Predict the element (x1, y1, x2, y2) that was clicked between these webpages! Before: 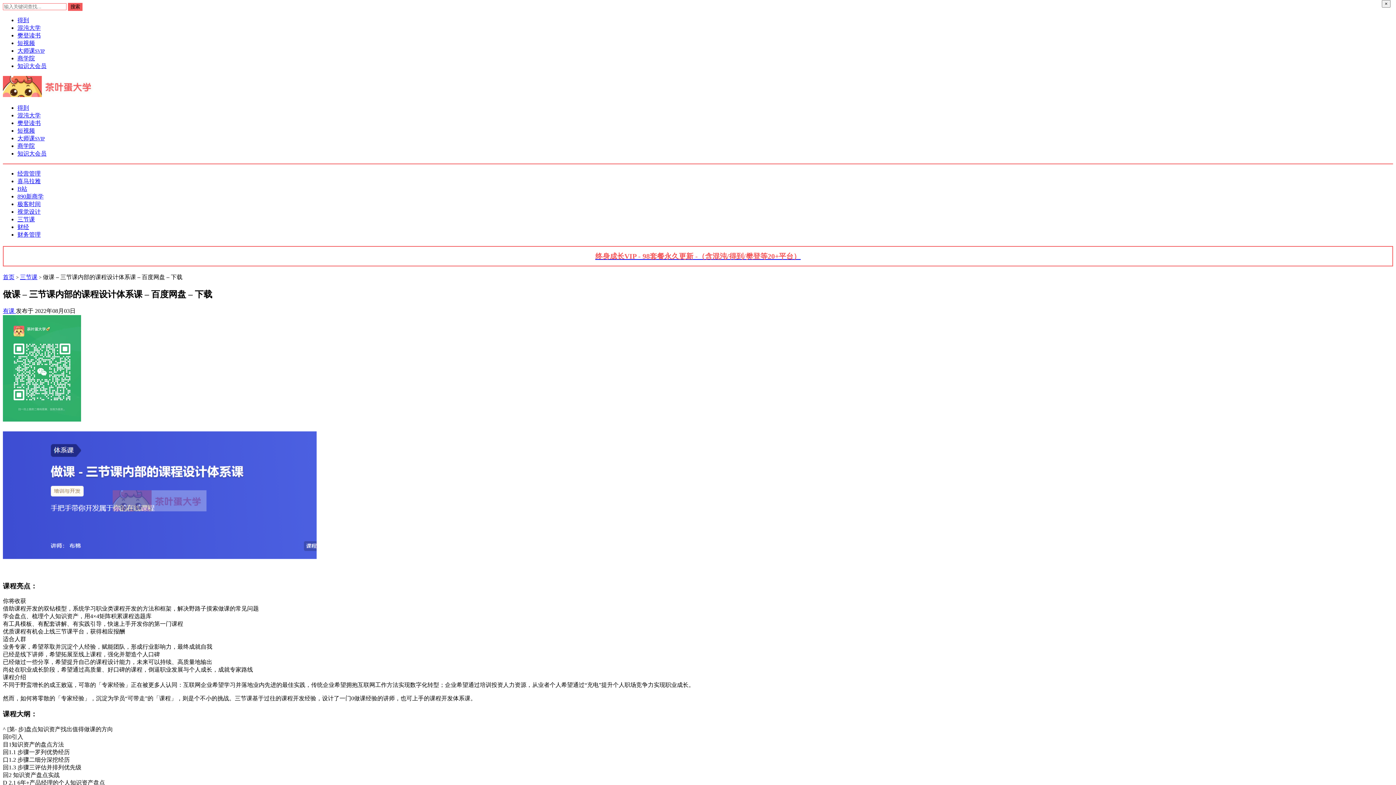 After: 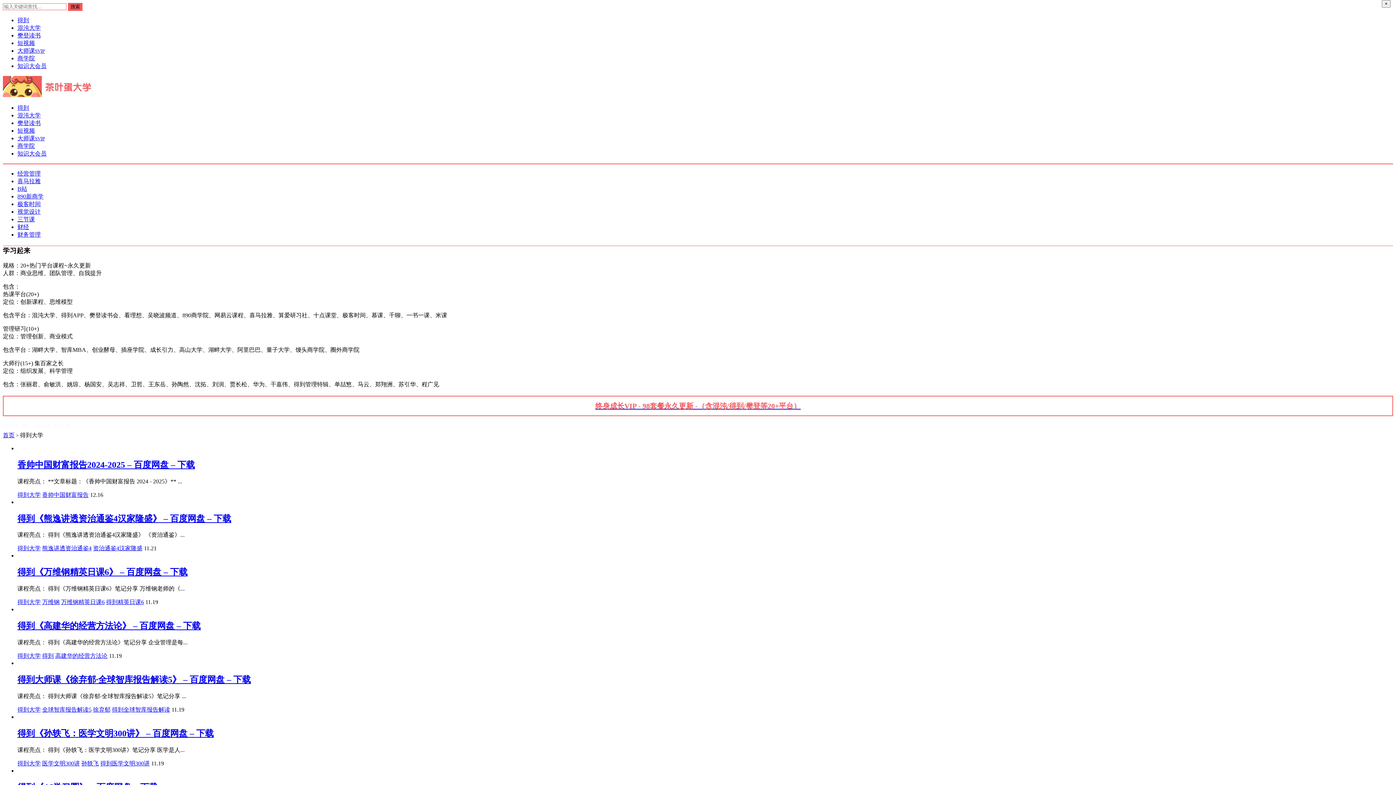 Action: label: 得到 bbox: (17, 104, 29, 110)